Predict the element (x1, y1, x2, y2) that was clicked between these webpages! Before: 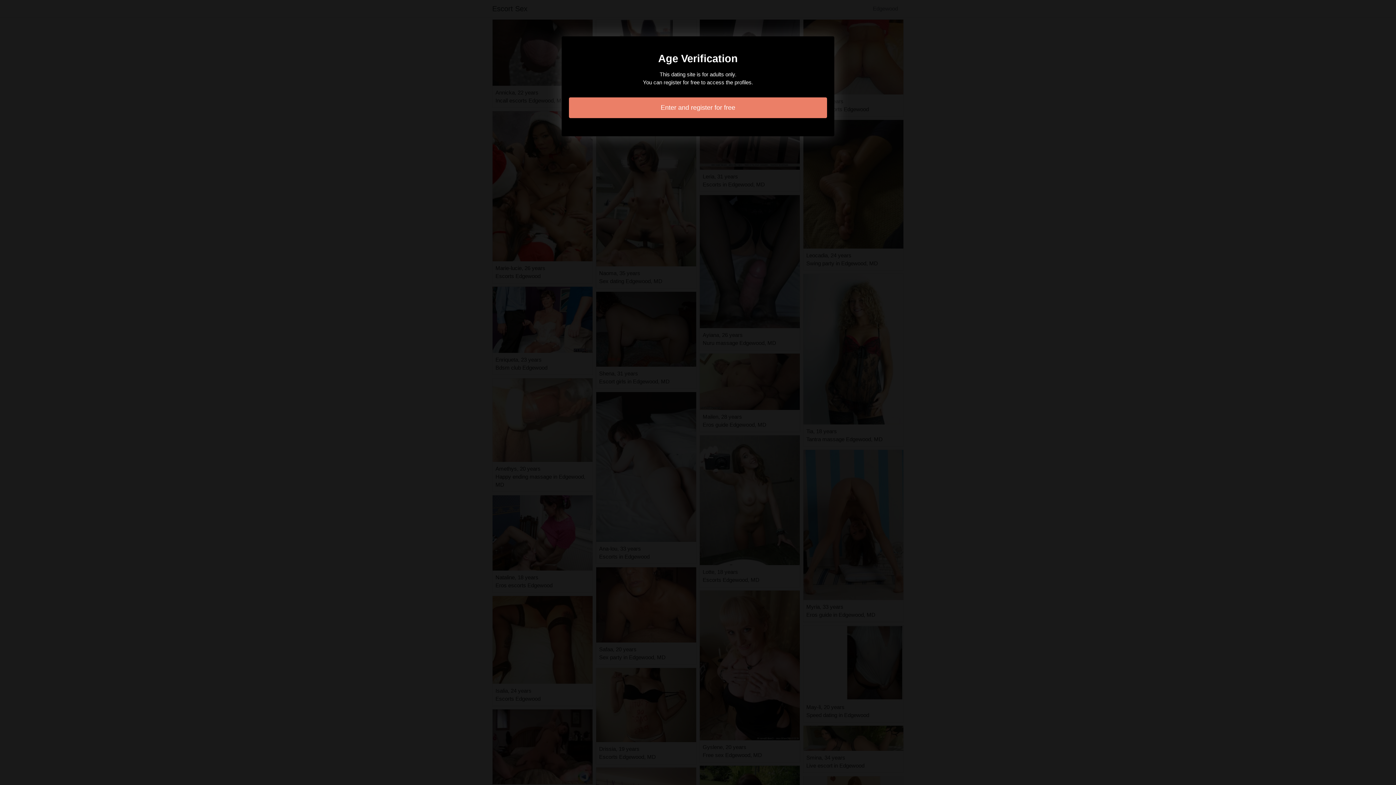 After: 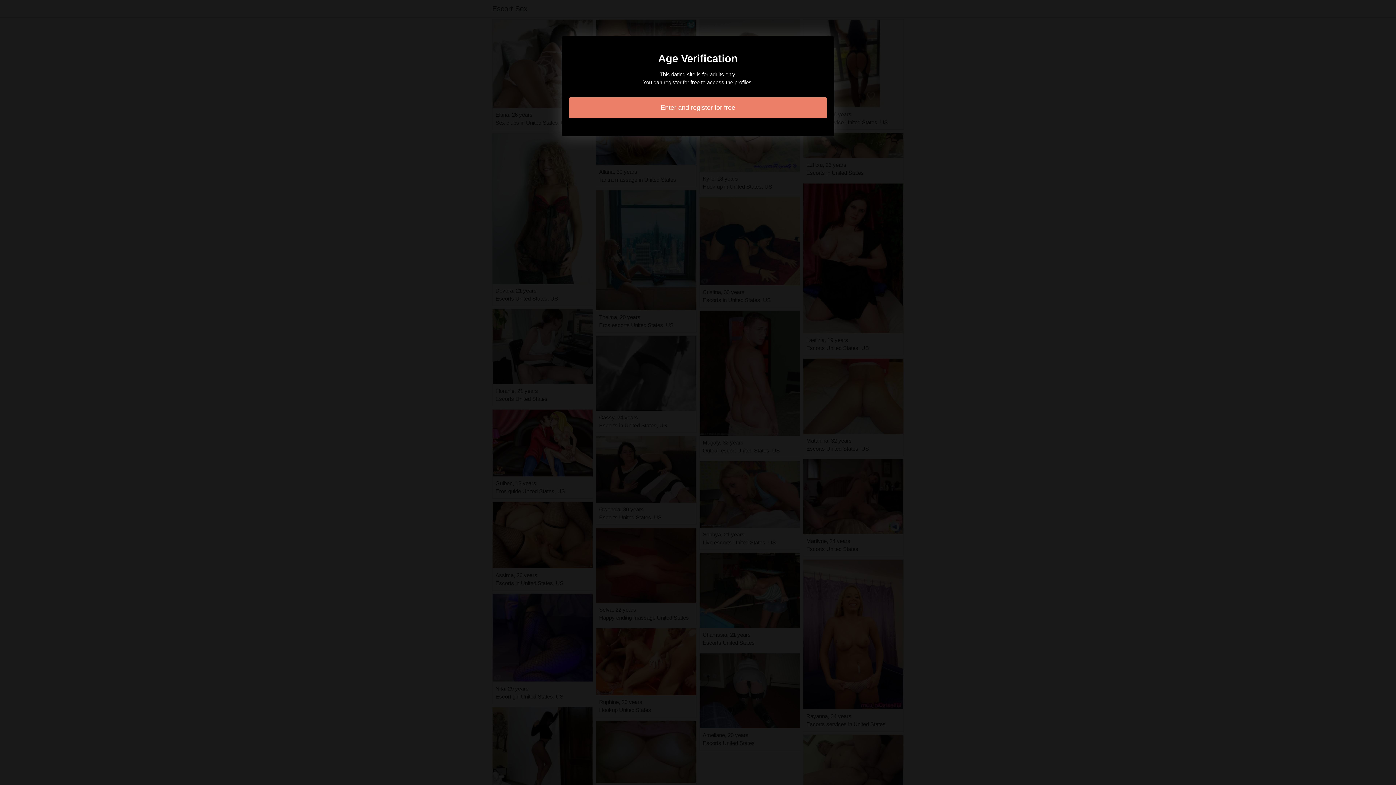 Action: label: Enter and register for free bbox: (569, 97, 827, 118)